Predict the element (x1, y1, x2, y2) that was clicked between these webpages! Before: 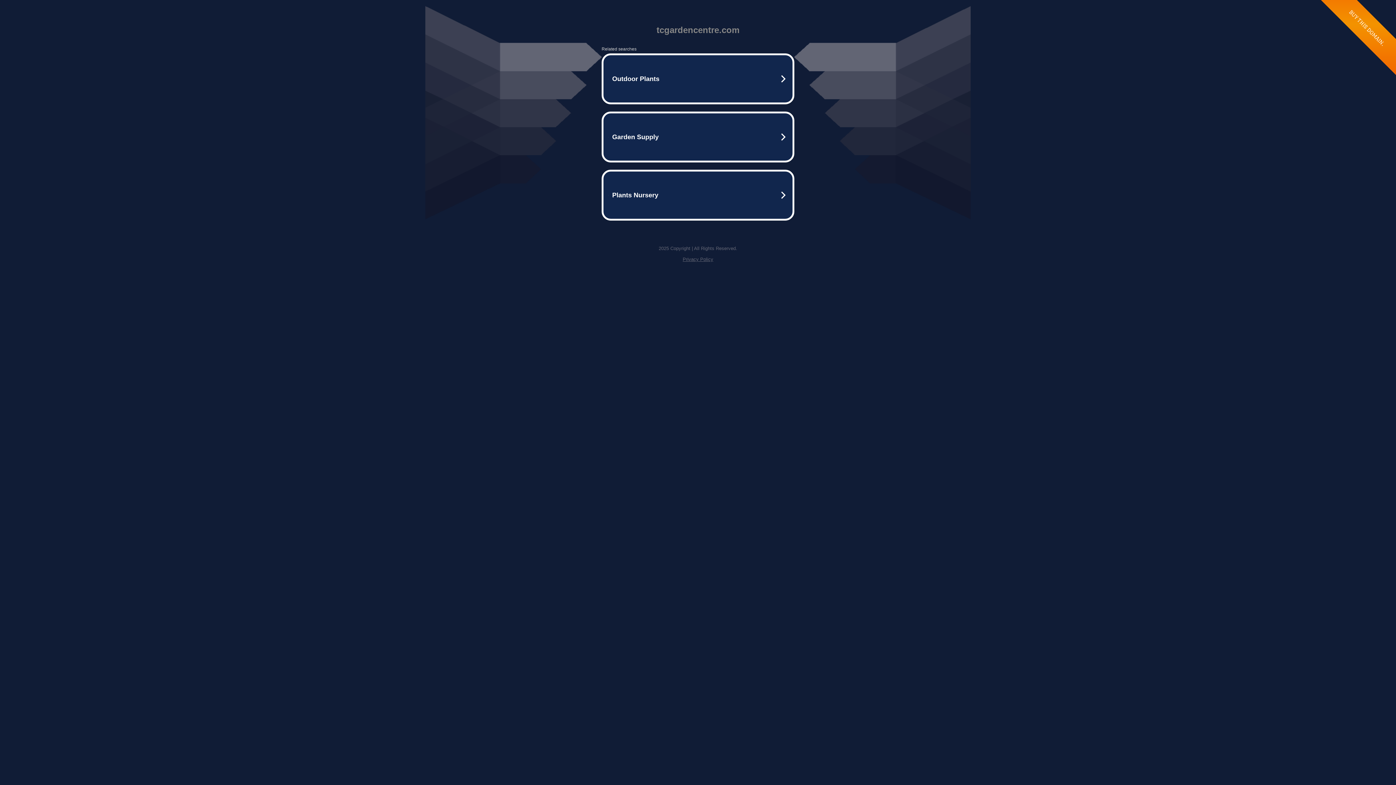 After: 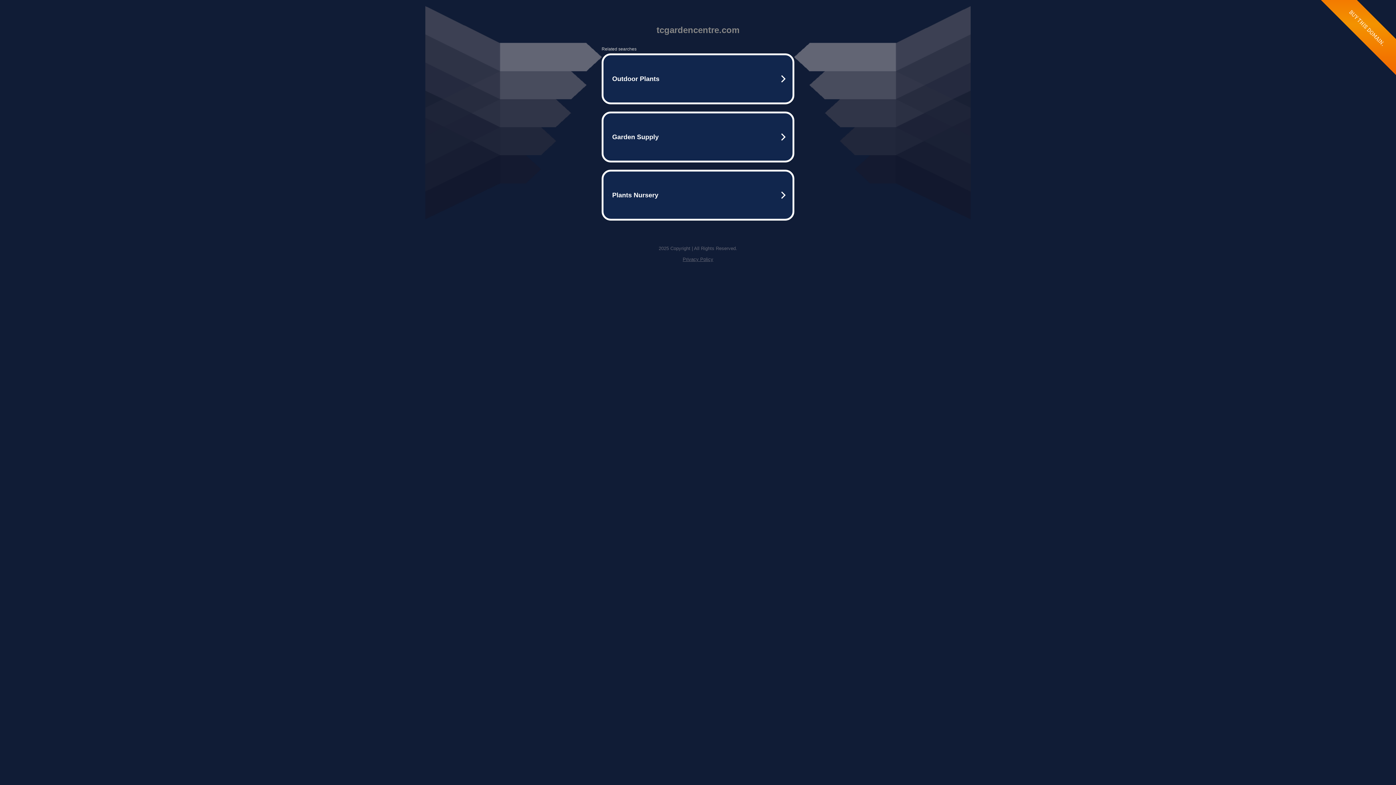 Action: bbox: (682, 256, 713, 262) label: Privacy Policy